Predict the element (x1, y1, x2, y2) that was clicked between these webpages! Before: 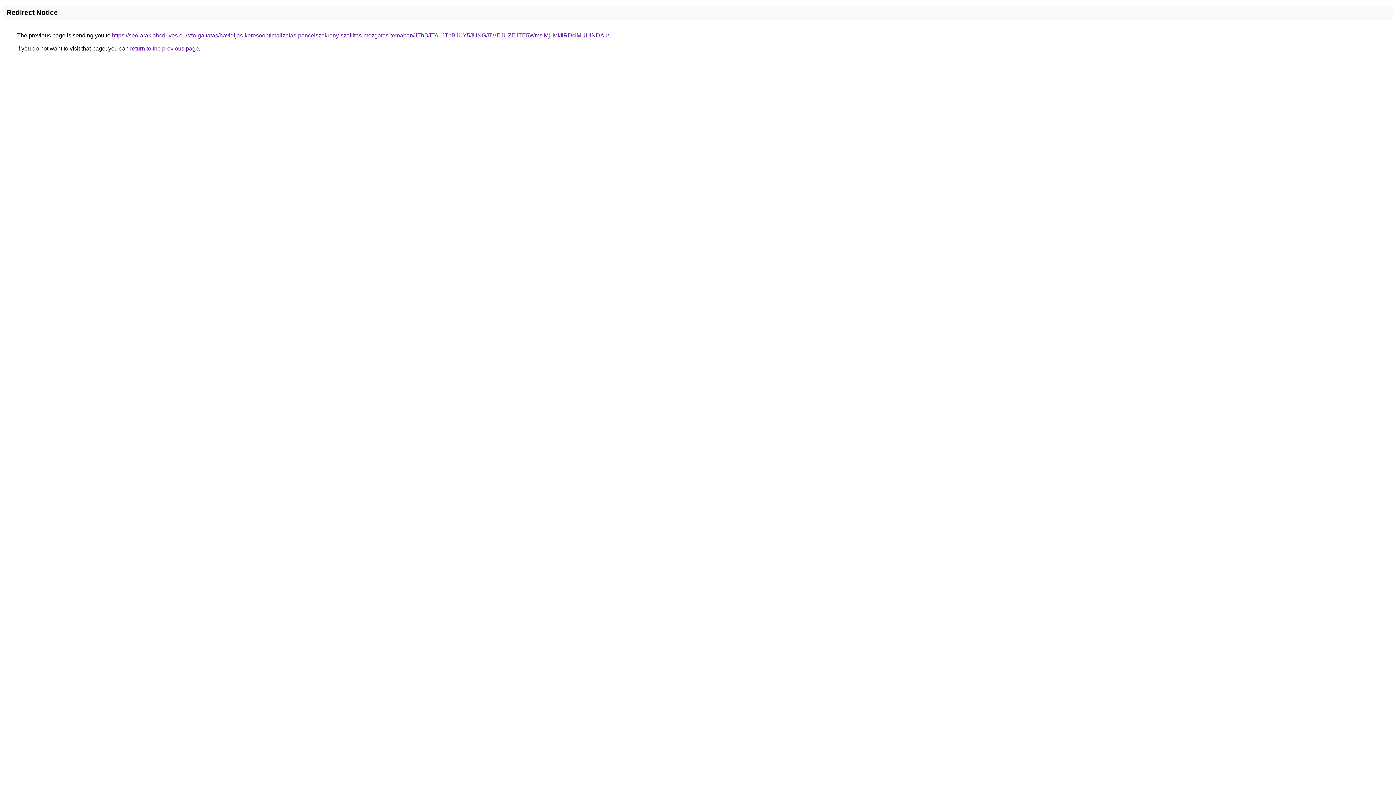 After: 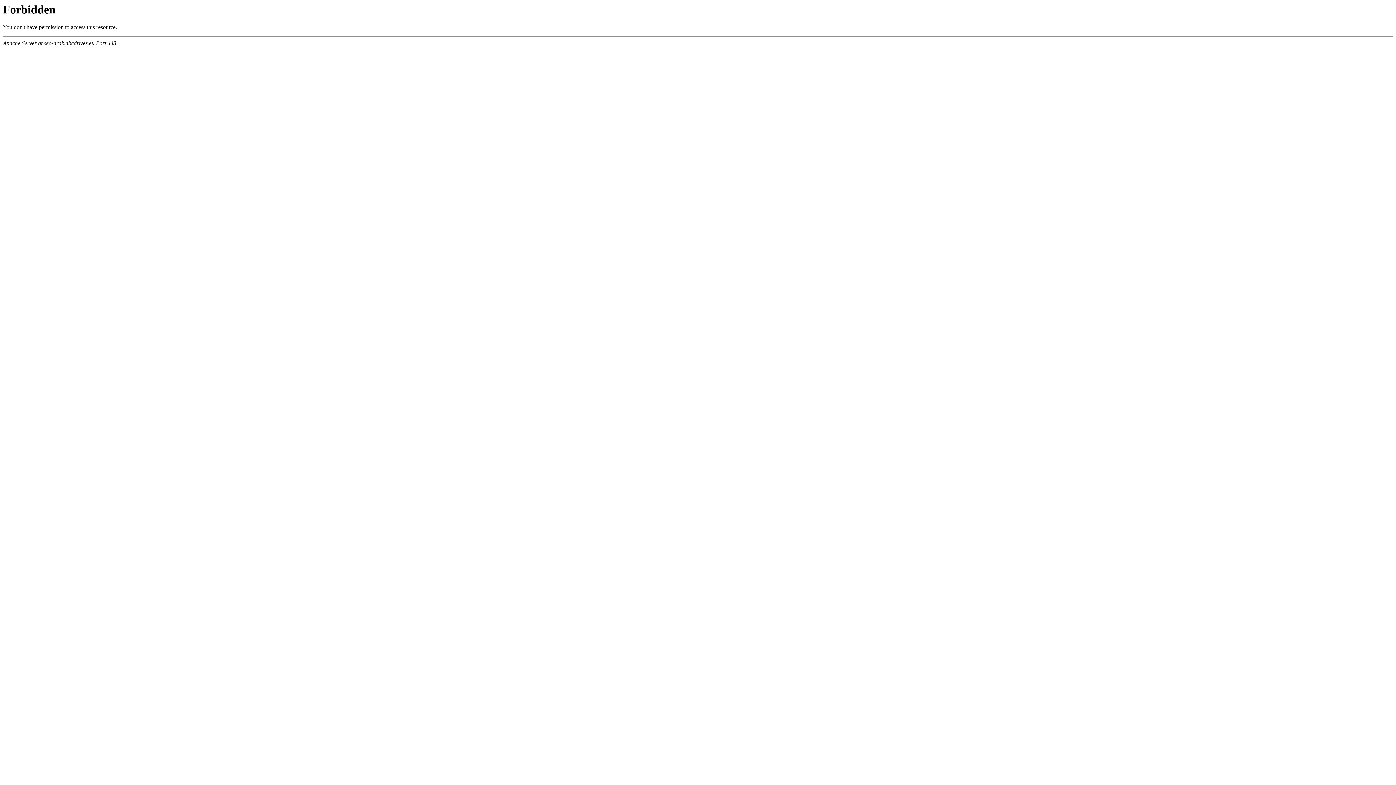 Action: label: https://seo-arak.abcdrives.eu/szolgaltatas/havidijas-keresooptimalizalas-pancelszekreny-szallitas-mozgatas-temaban/JThBJTA1JThBJUY5JUNGJTVEJUZEJTE5WmslMjIlMkIlRDclMUUlNDAu/ bbox: (112, 32, 609, 38)